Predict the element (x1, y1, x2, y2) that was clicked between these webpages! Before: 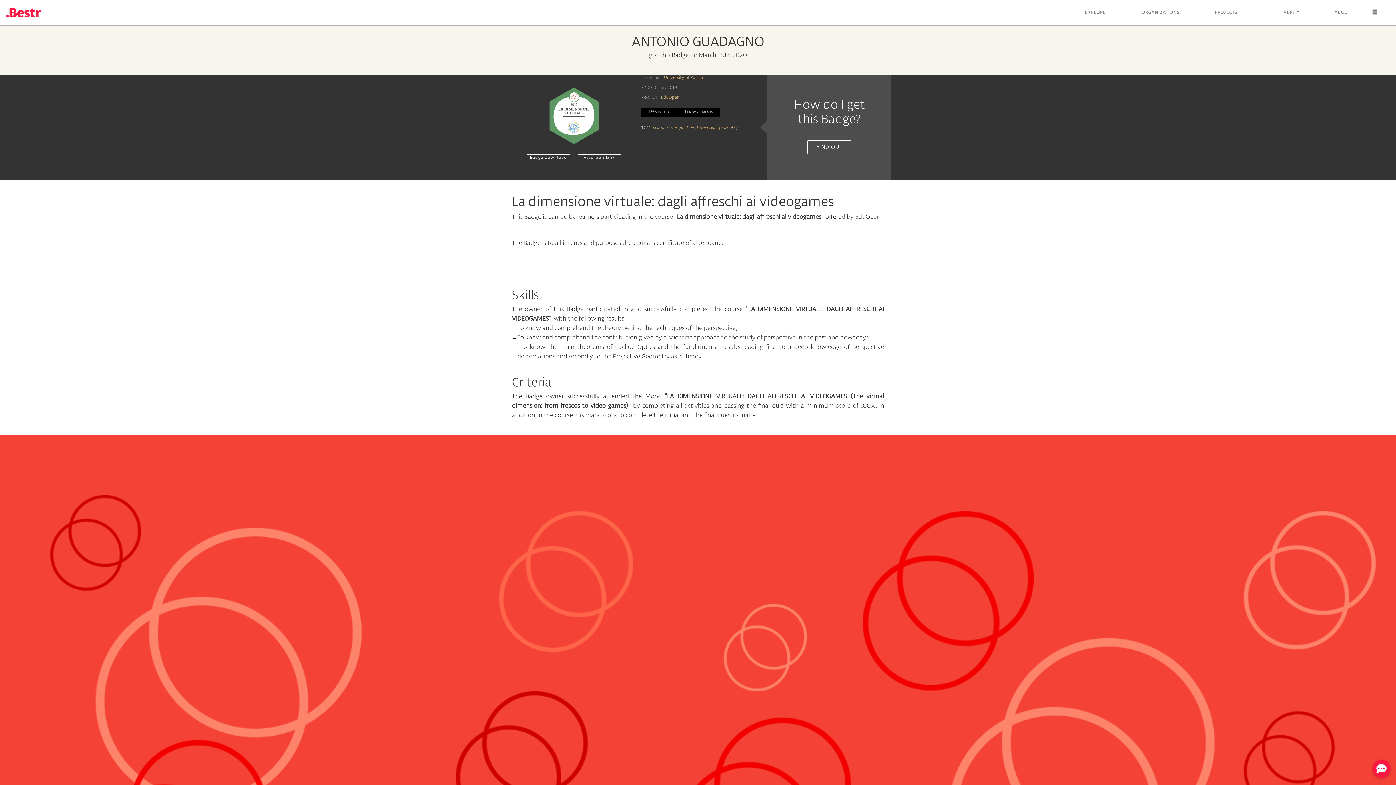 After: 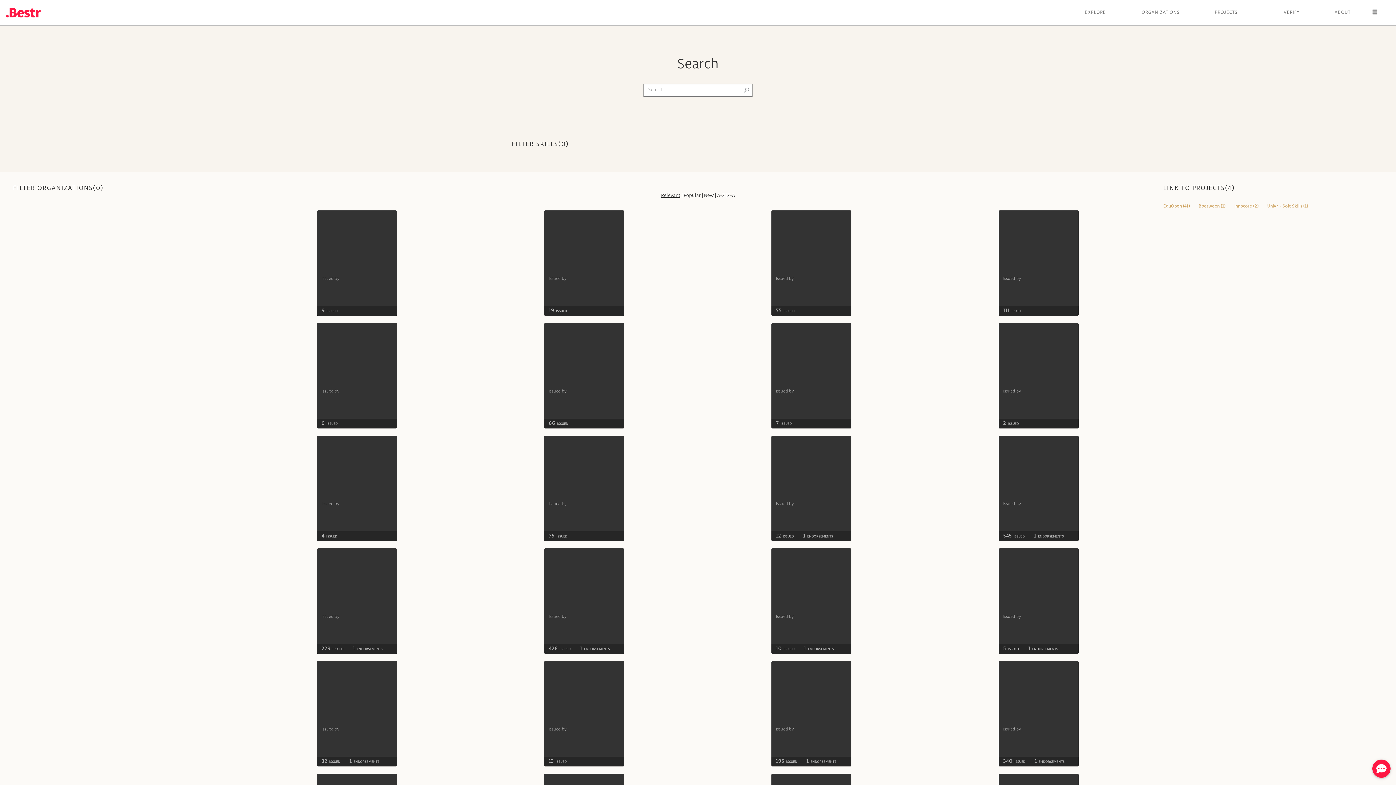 Action: bbox: (652, 125, 667, 130) label: Science